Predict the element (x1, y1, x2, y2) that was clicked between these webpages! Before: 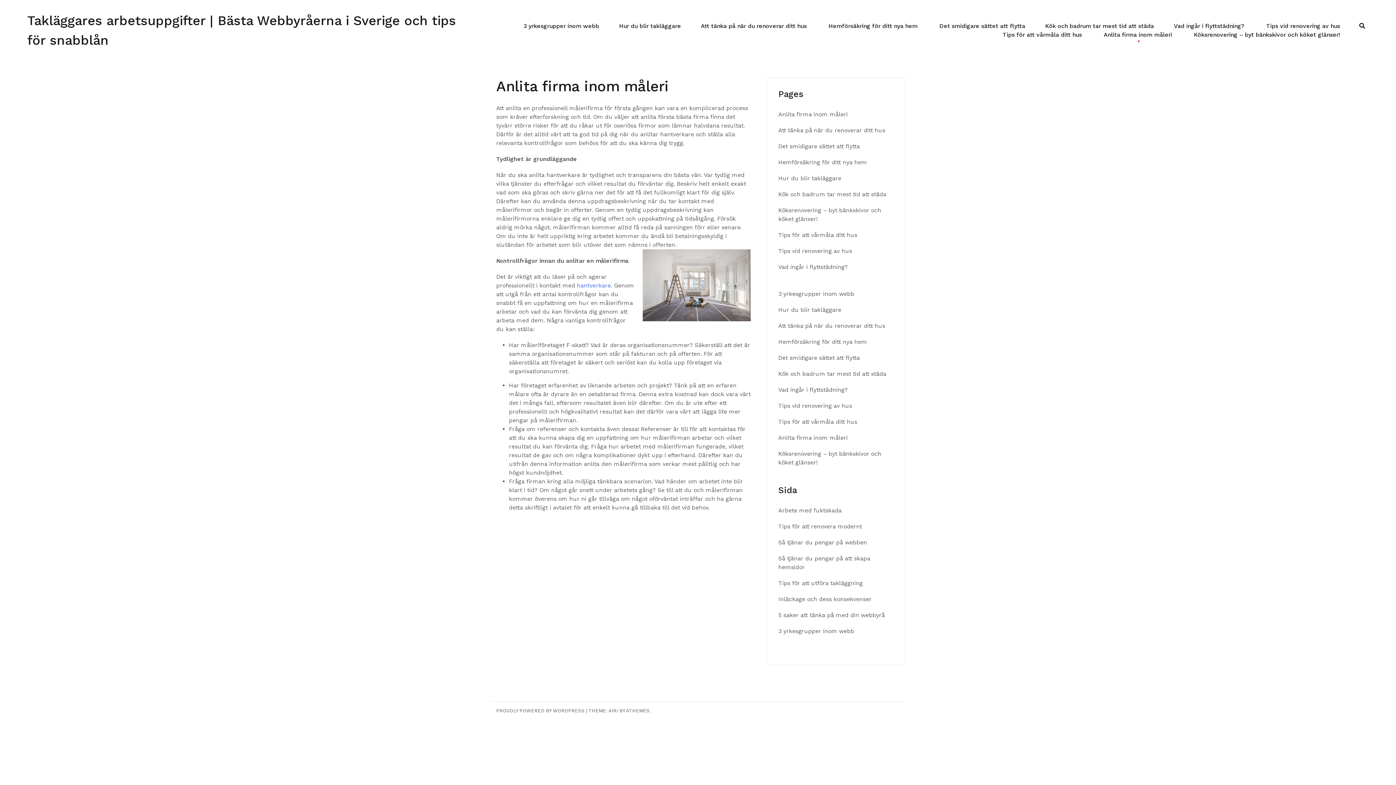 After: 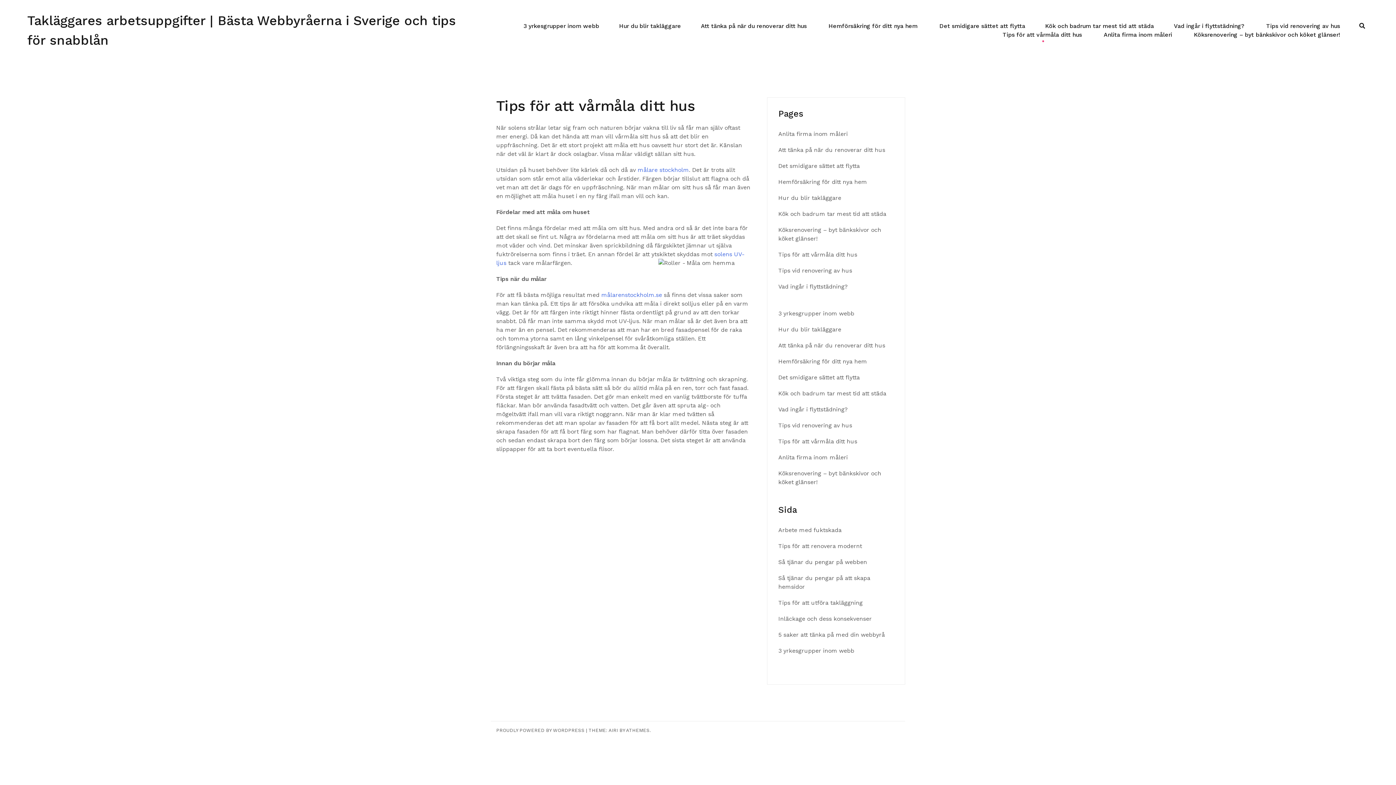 Action: bbox: (778, 418, 859, 425) label: Tips för att vårmåla ditt hus 